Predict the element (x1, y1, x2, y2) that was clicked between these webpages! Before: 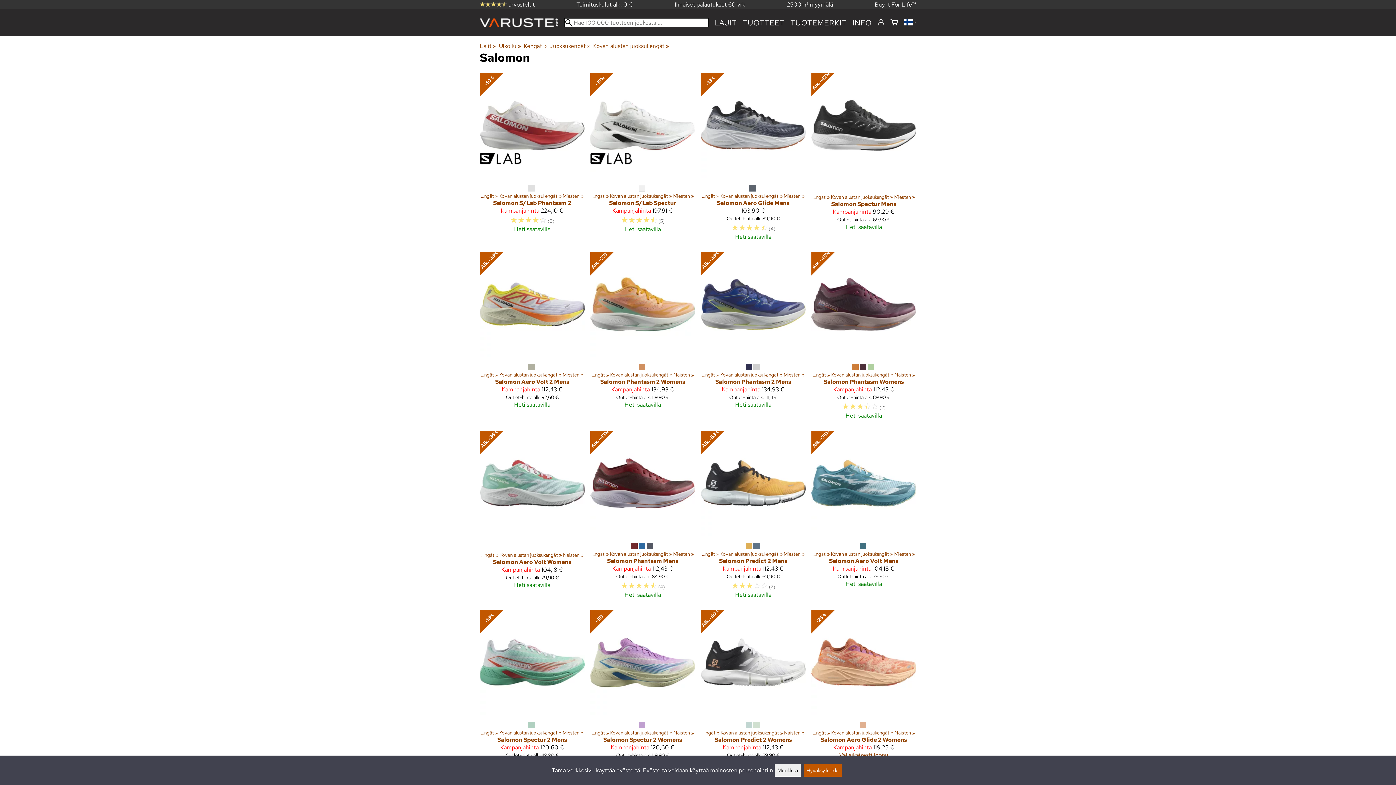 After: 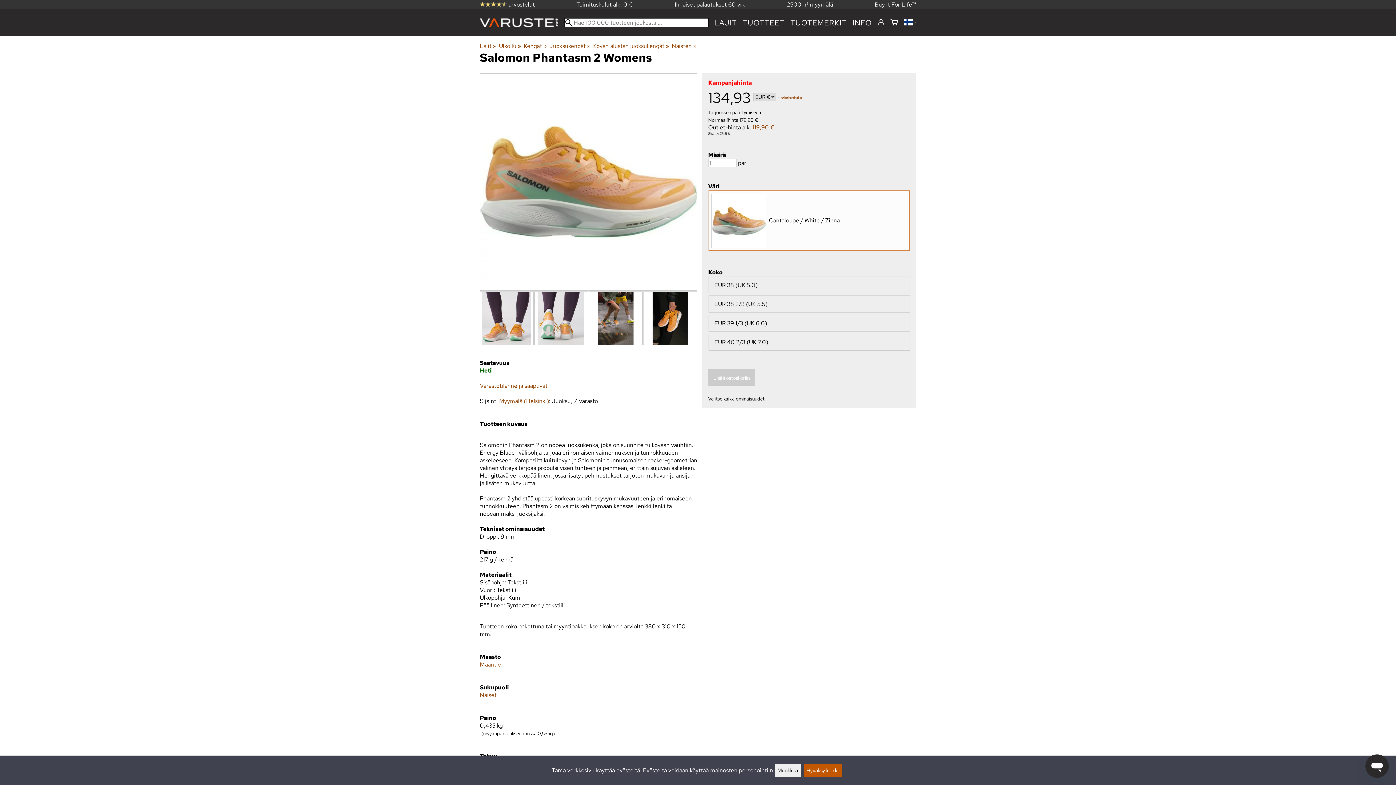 Action: bbox: (590, 252, 695, 425) label: Salomon Phantasm 2 Womens